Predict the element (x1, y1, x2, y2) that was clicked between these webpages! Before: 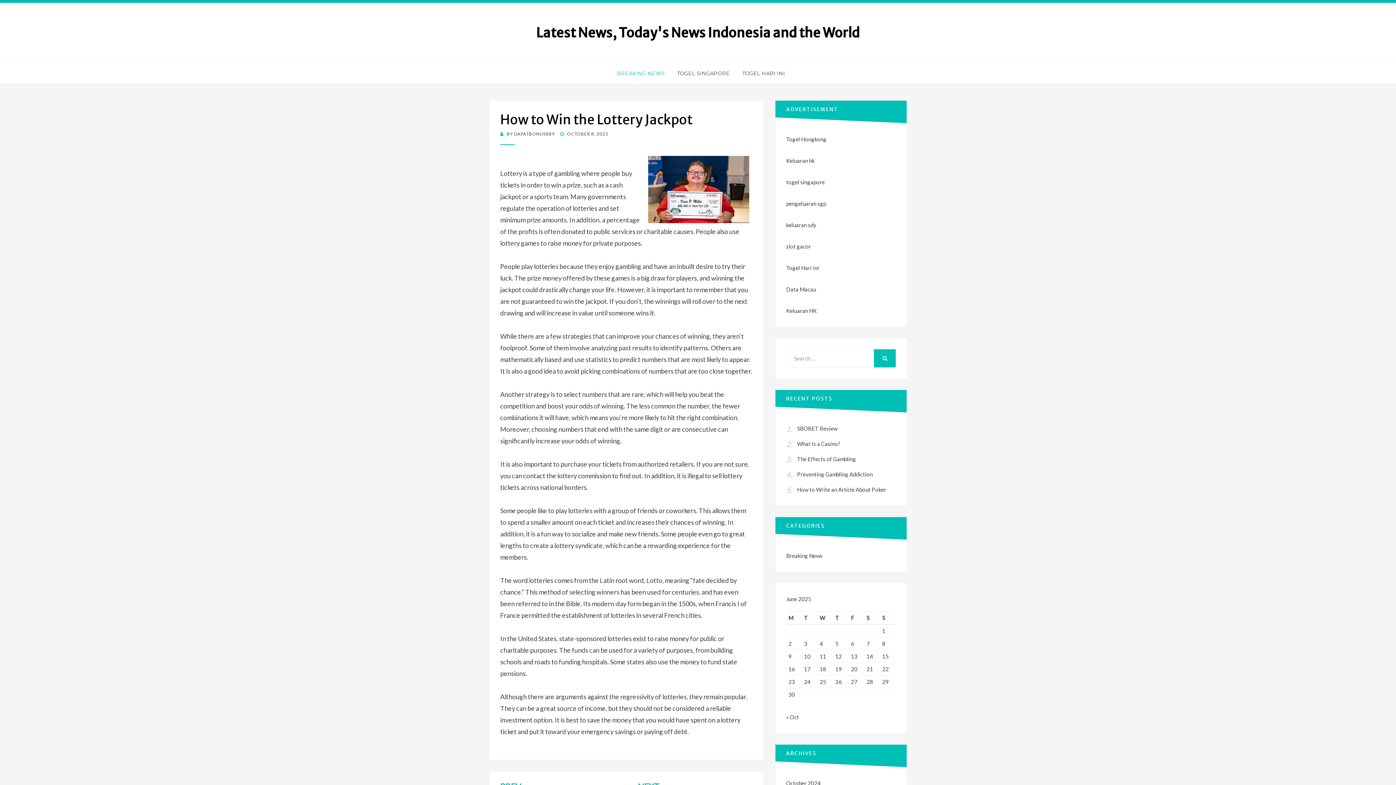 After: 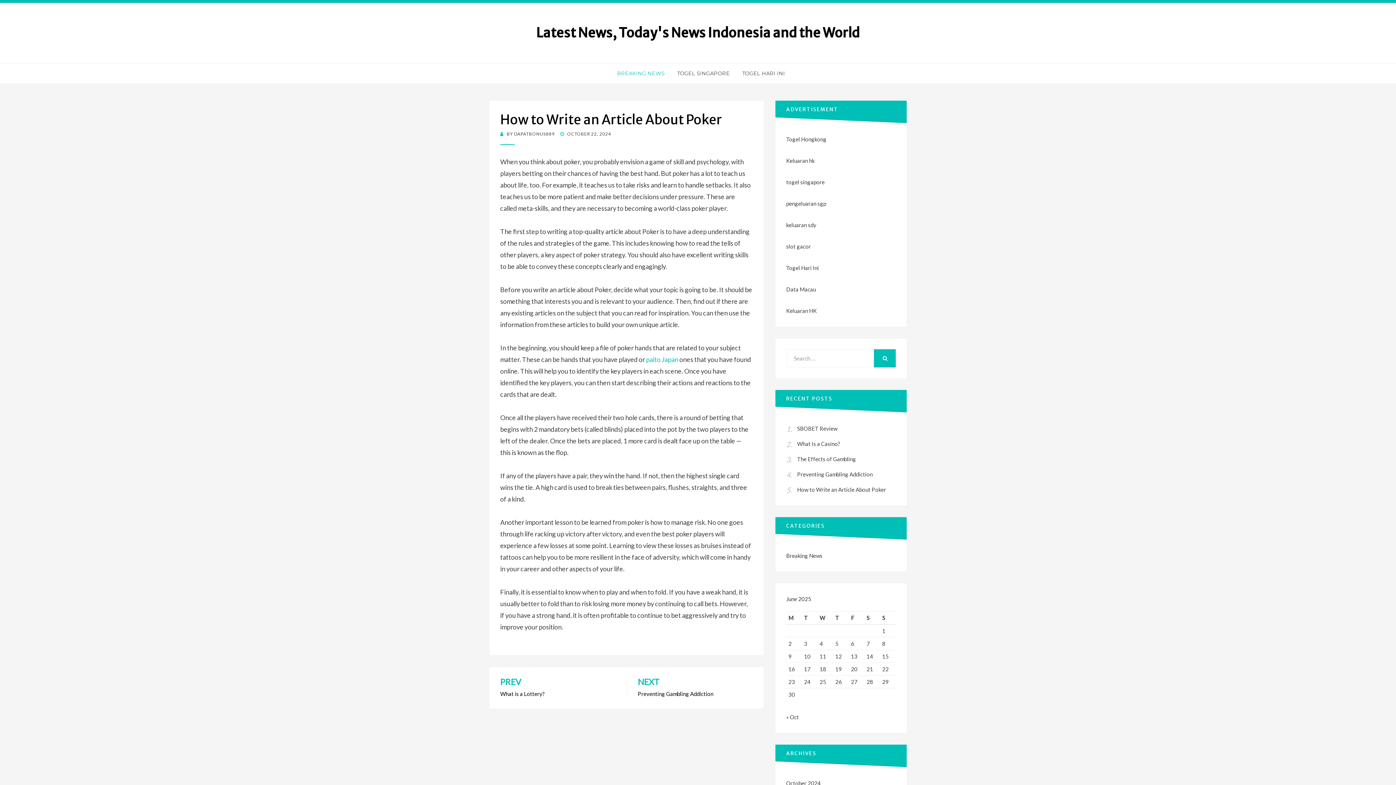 Action: bbox: (797, 486, 886, 493) label: How to Write an Article About Poker